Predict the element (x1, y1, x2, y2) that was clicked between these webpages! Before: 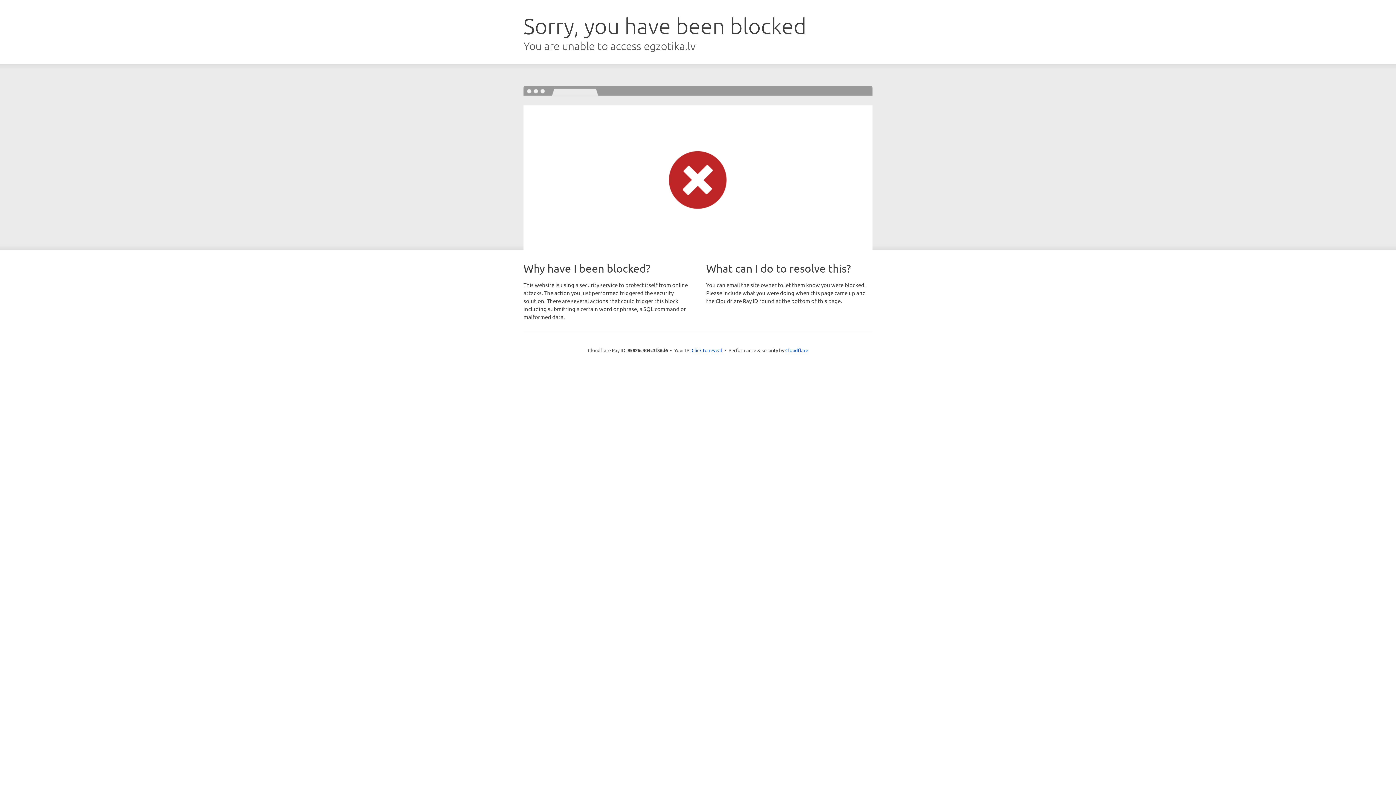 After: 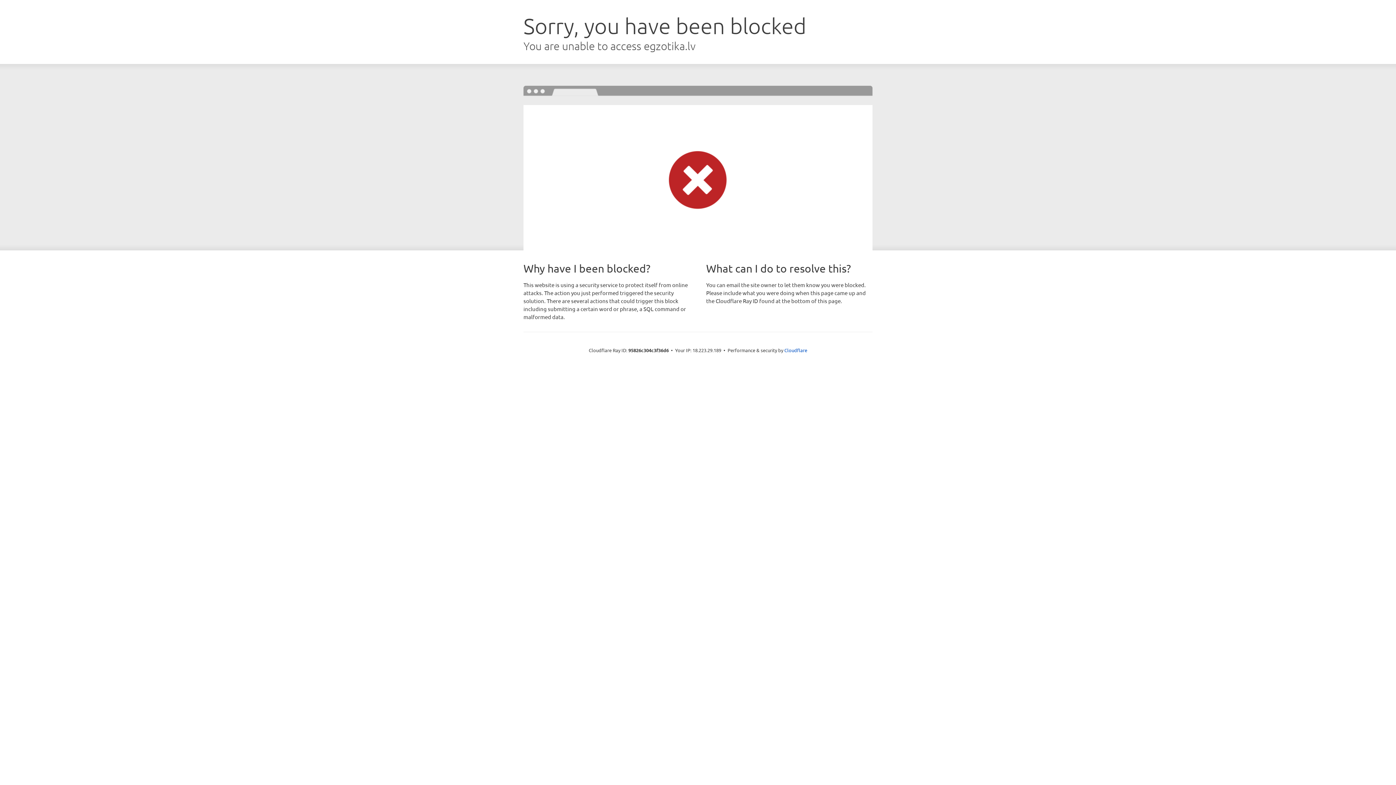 Action: bbox: (691, 346, 722, 353) label: Click to reveal